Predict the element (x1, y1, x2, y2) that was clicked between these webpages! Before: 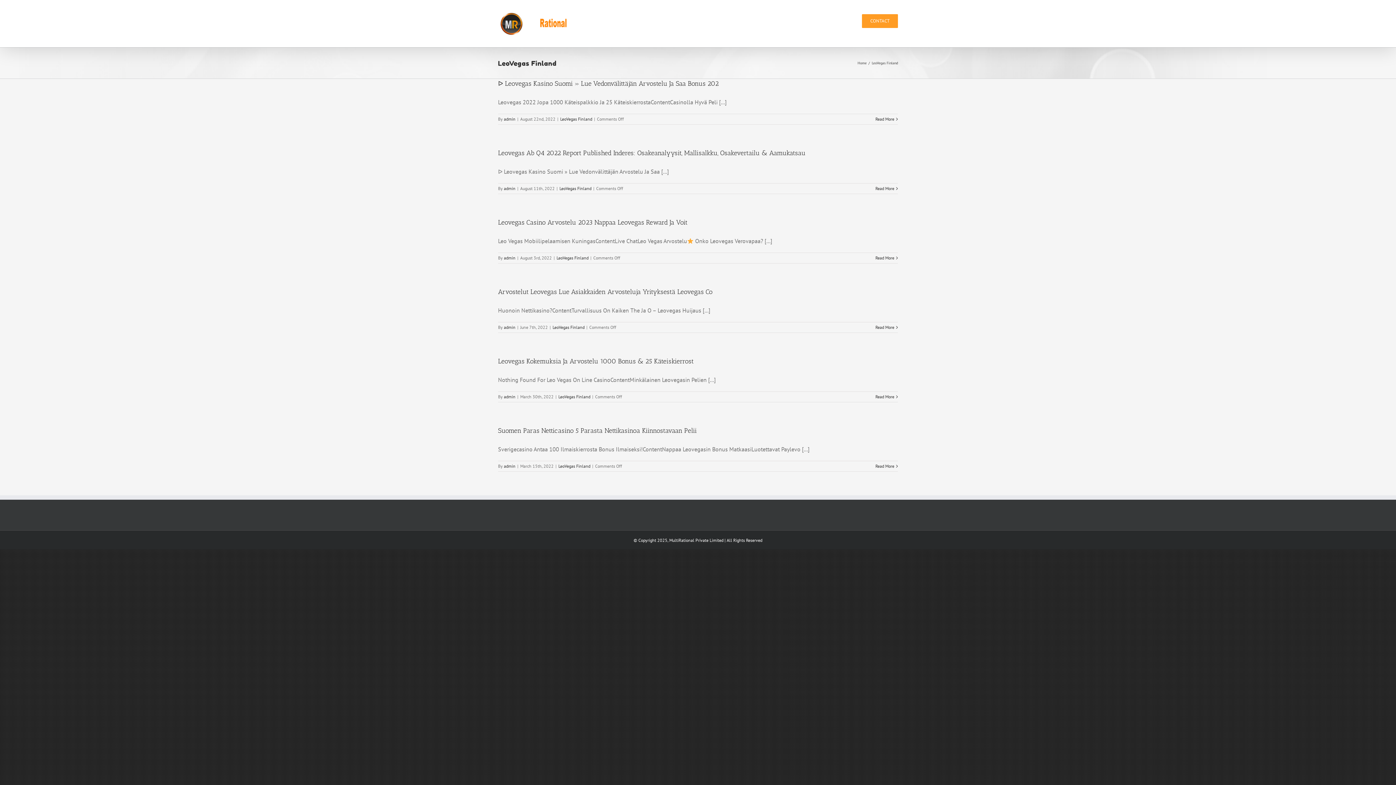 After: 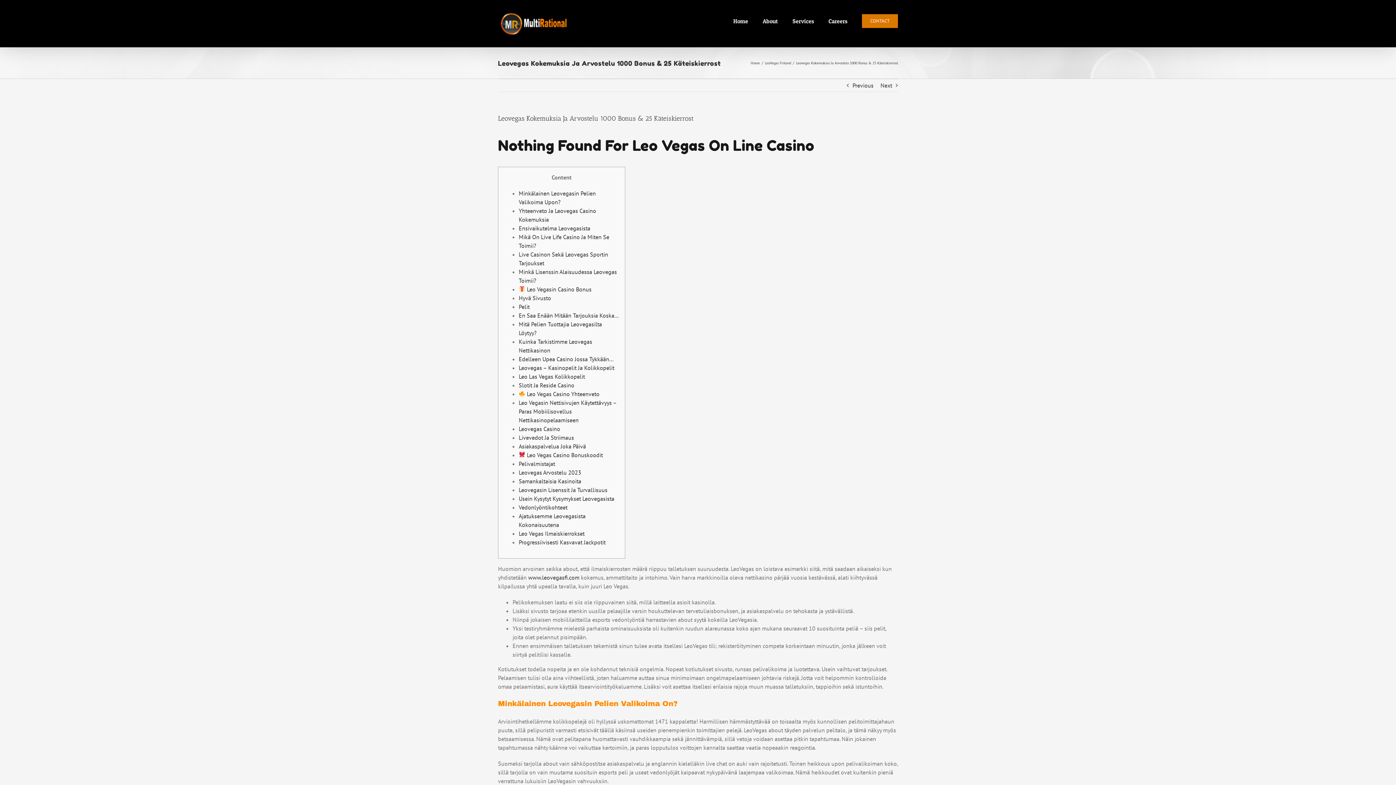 Action: label: Leovegas Kokemuksia Ja Arvostelu 1000 Bonus & 25 Käteiskierrost bbox: (498, 357, 693, 365)